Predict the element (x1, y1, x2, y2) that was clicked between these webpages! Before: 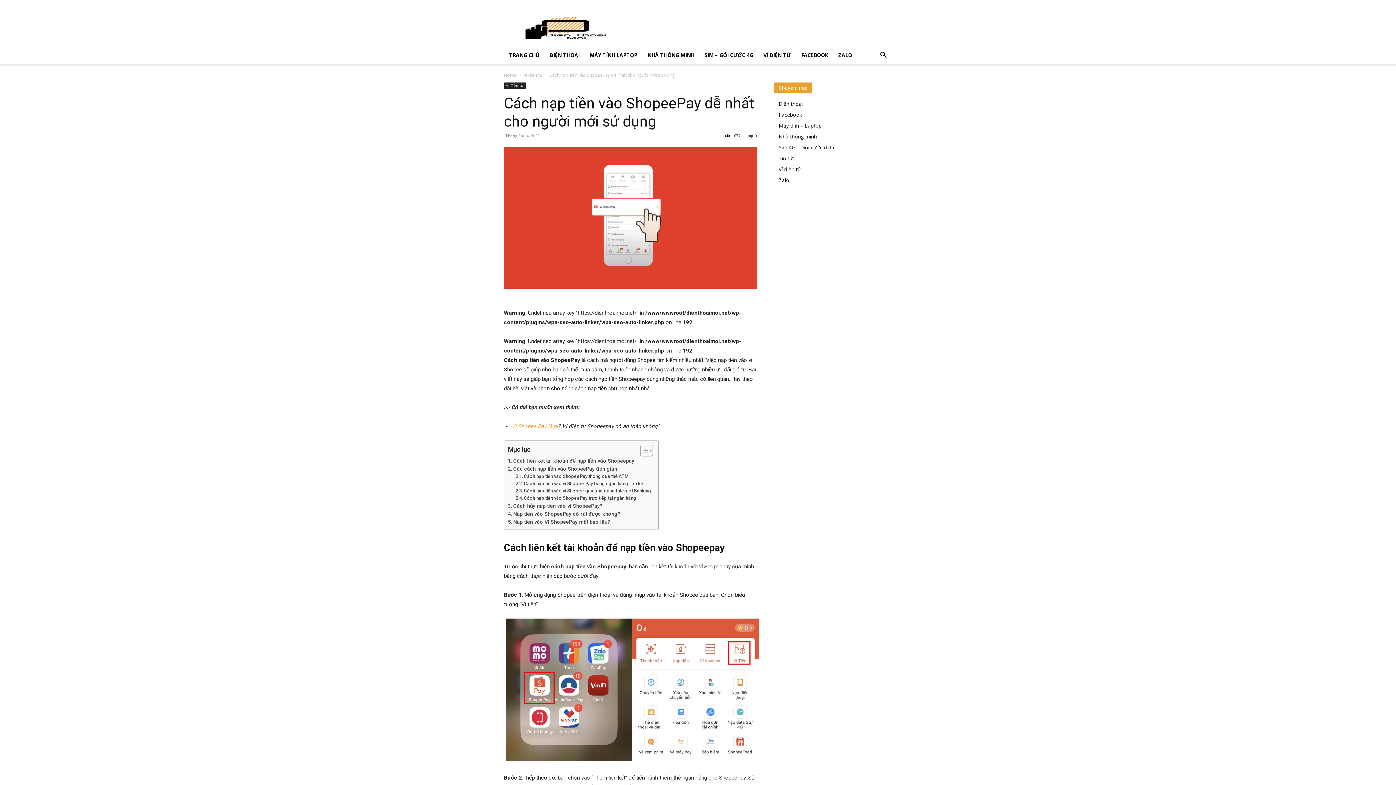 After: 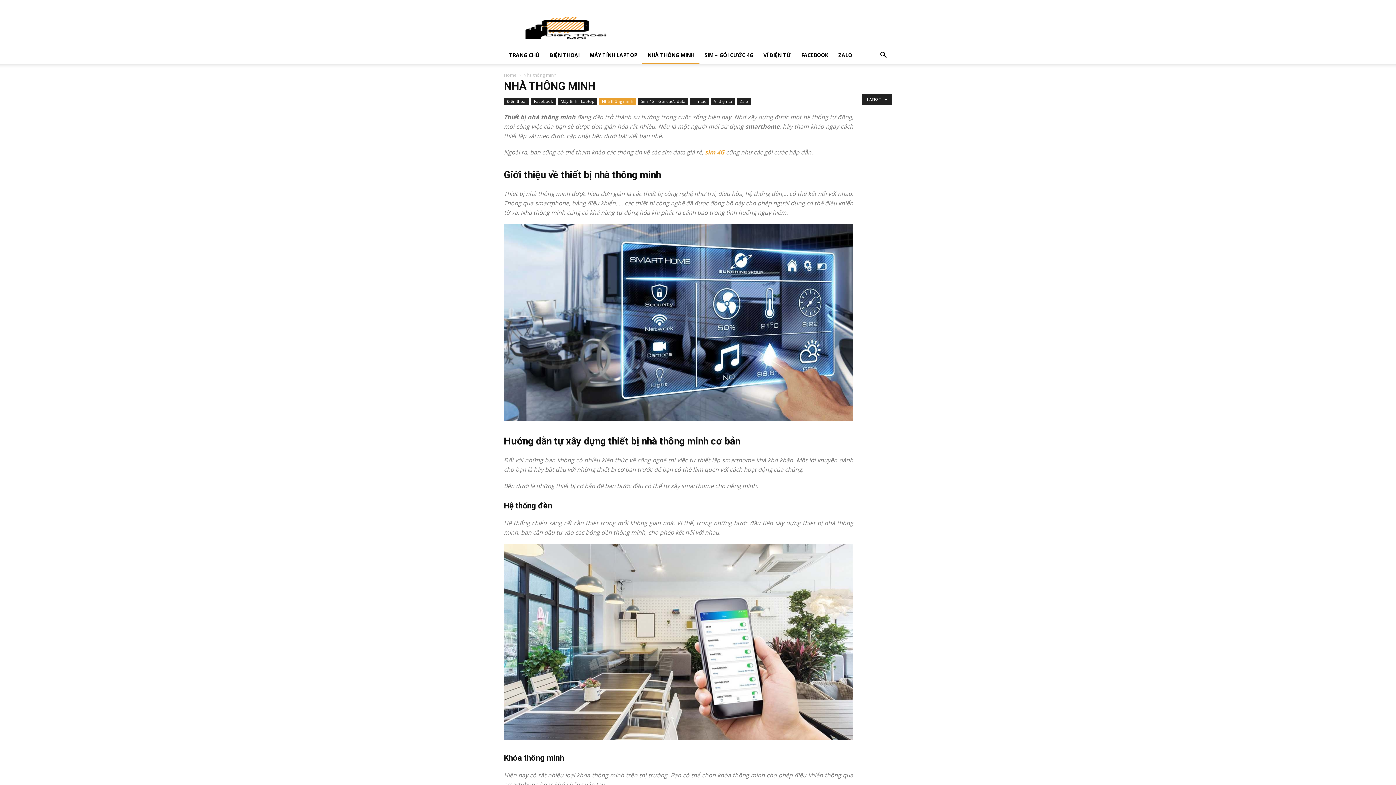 Action: bbox: (778, 133, 817, 140) label: Nhà thông minh